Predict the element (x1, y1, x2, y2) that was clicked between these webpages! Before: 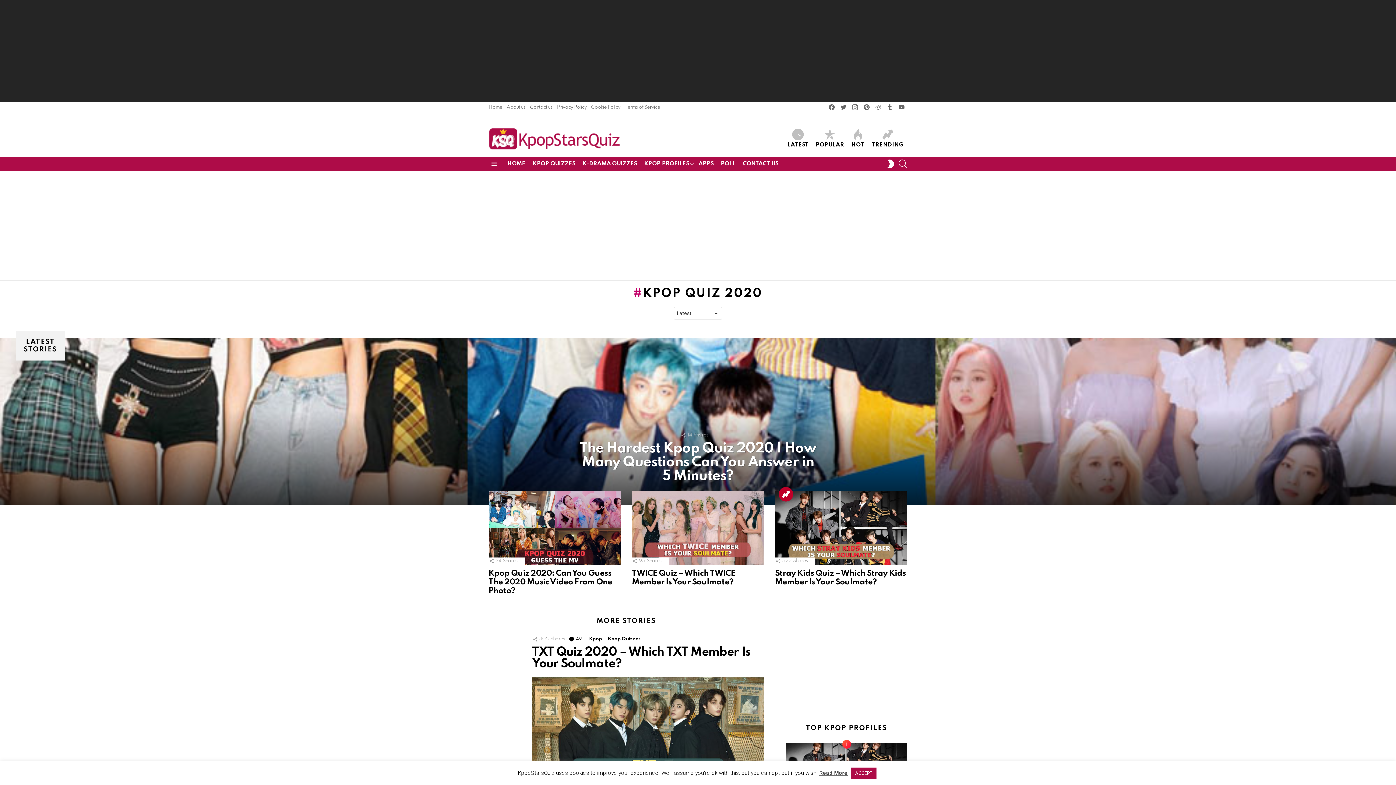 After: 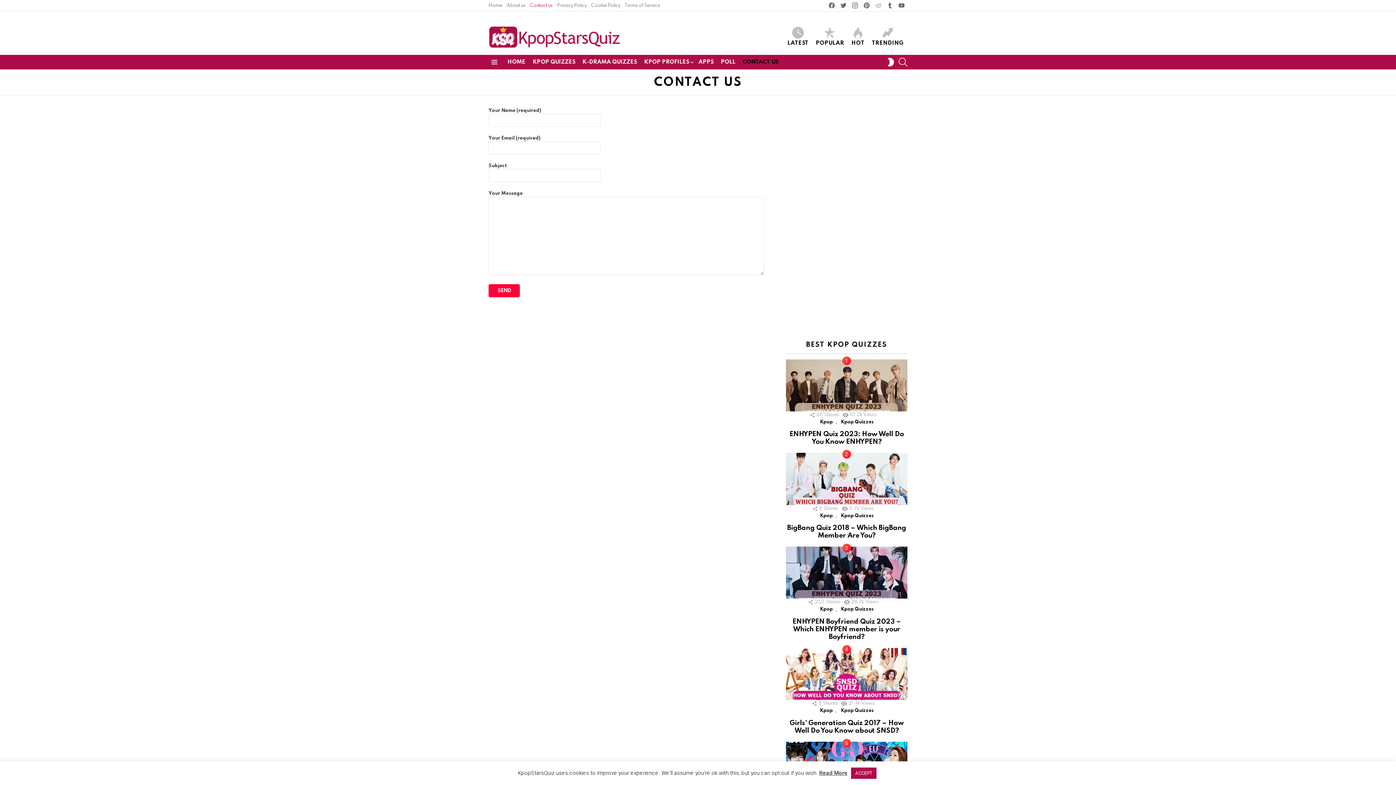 Action: bbox: (739, 158, 782, 169) label: CONTACT US